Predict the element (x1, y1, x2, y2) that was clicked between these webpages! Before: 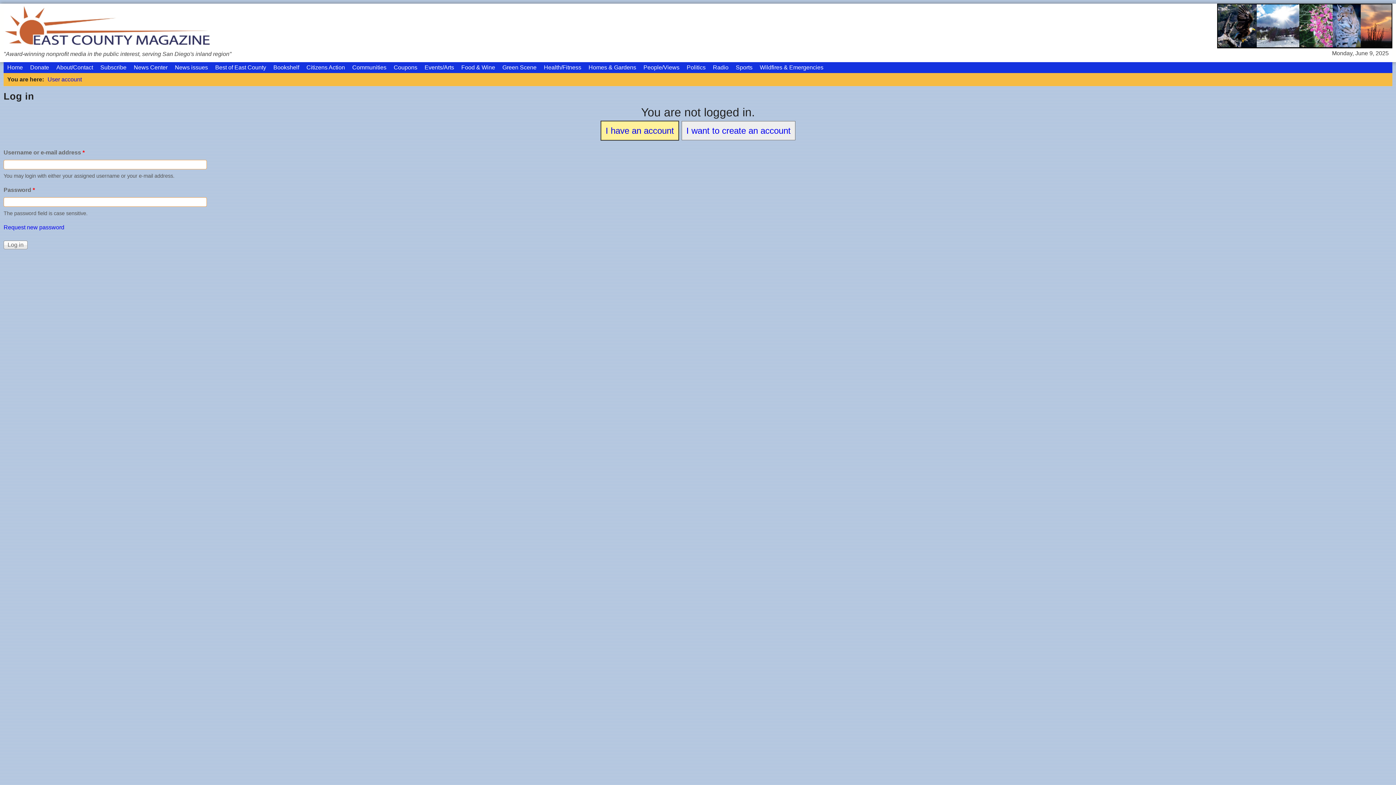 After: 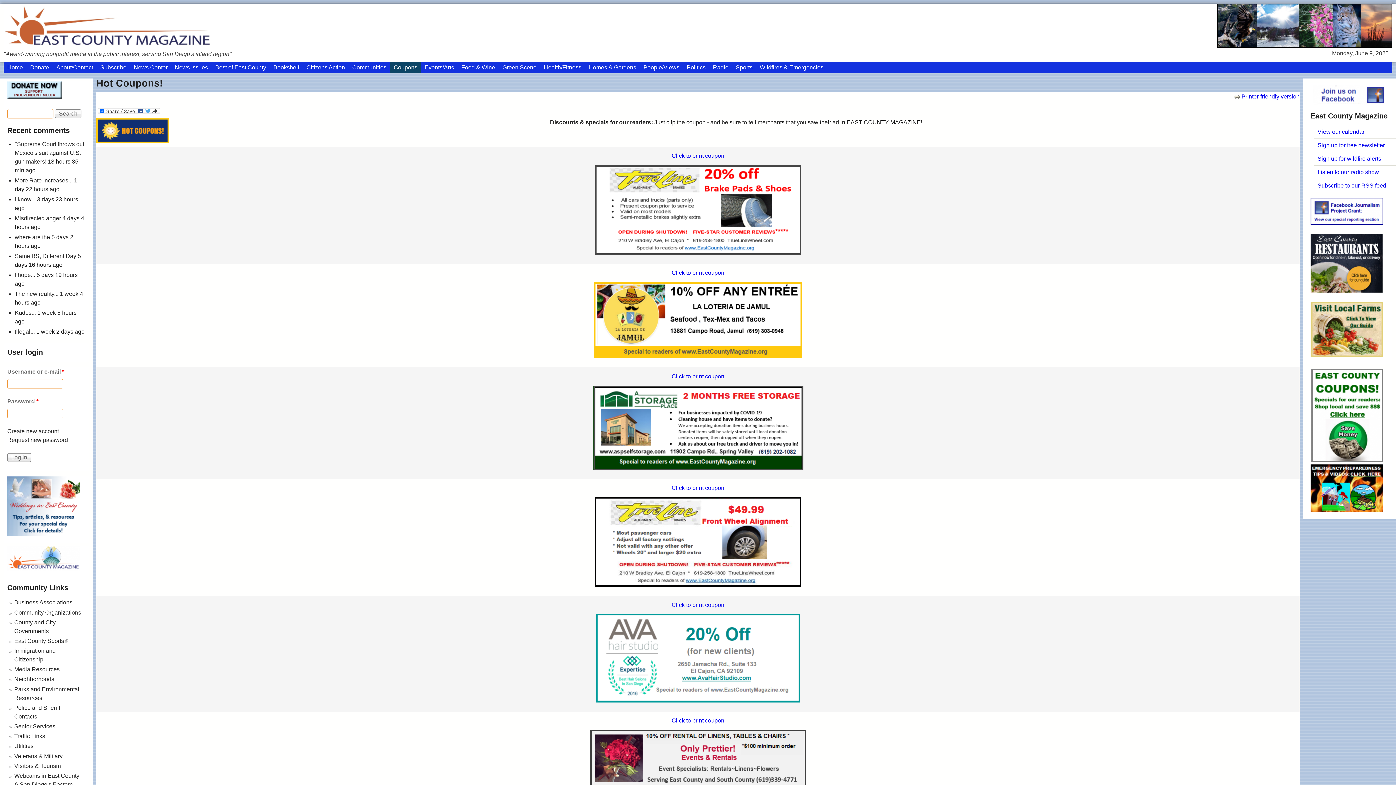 Action: bbox: (390, 62, 421, 73) label: Coupons